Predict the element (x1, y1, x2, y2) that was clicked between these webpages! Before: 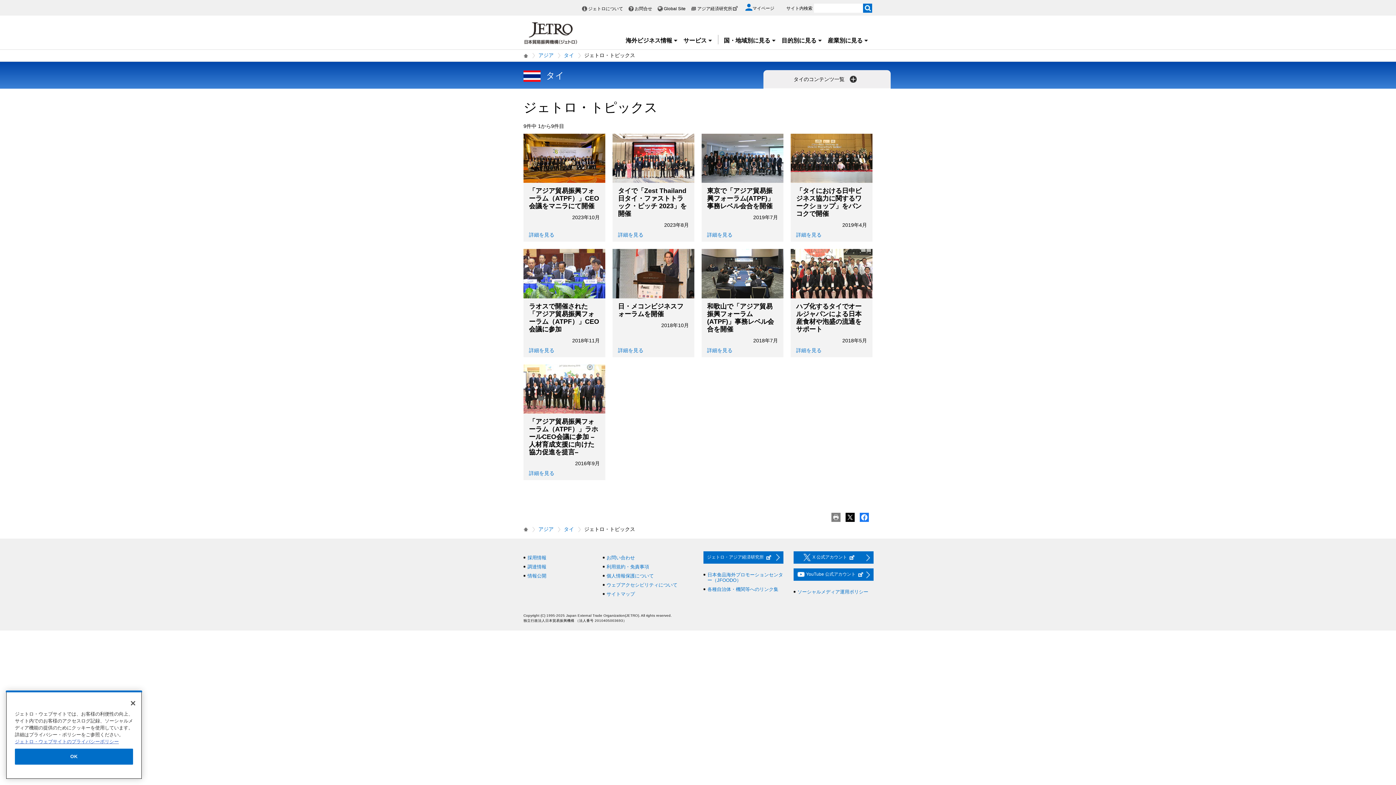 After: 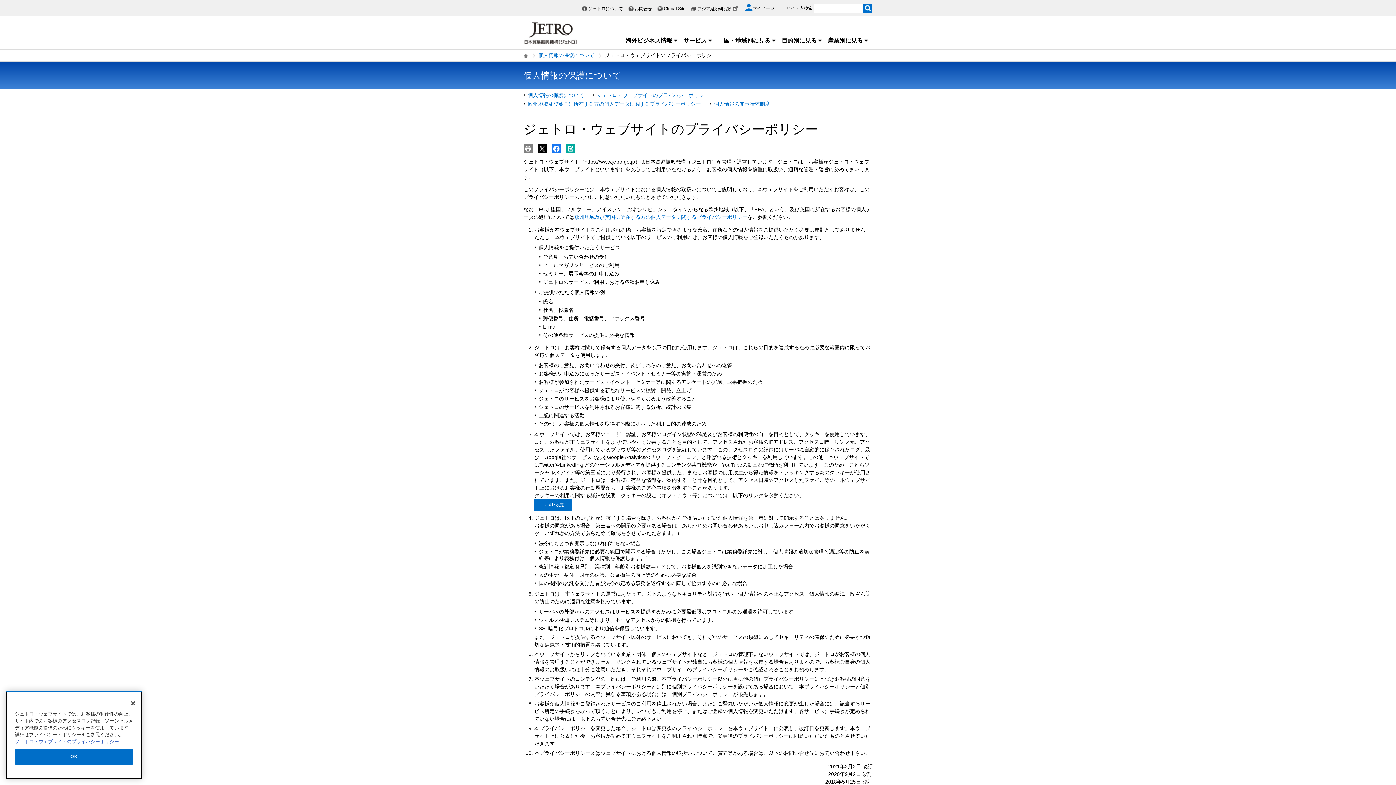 Action: bbox: (14, 739, 118, 744) label: あなたのプライバシーを守るための詳細設定